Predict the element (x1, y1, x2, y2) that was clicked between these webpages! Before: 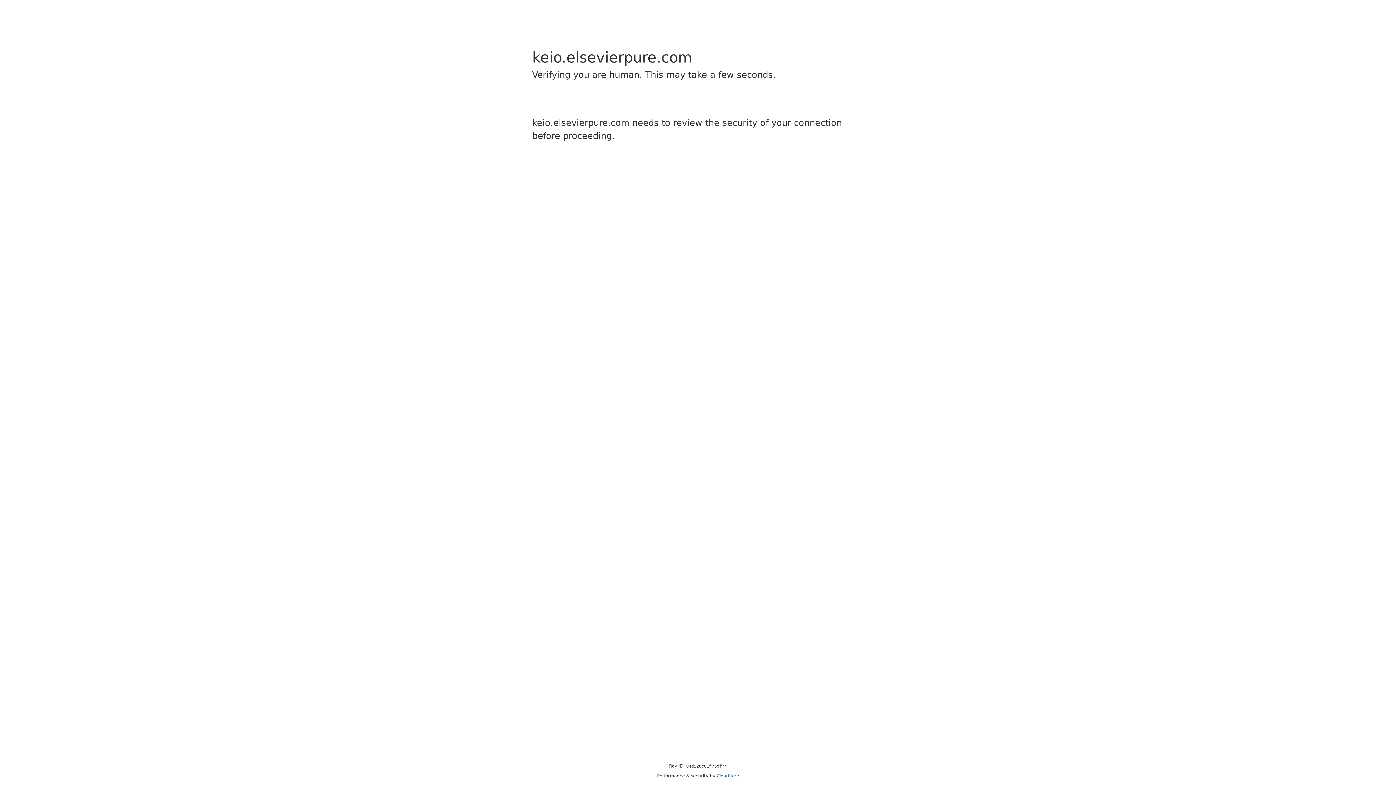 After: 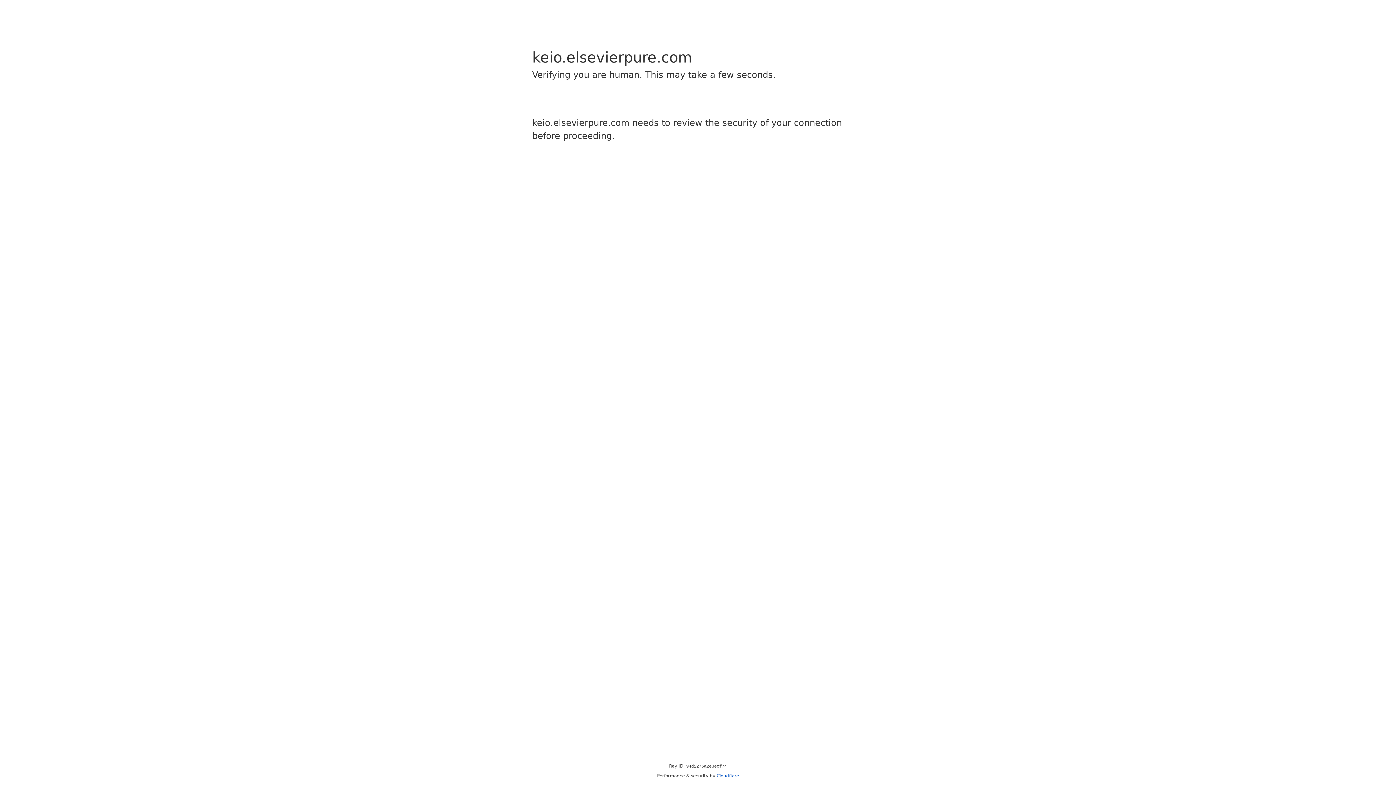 Action: bbox: (716, 773, 739, 778) label: Cloudflare